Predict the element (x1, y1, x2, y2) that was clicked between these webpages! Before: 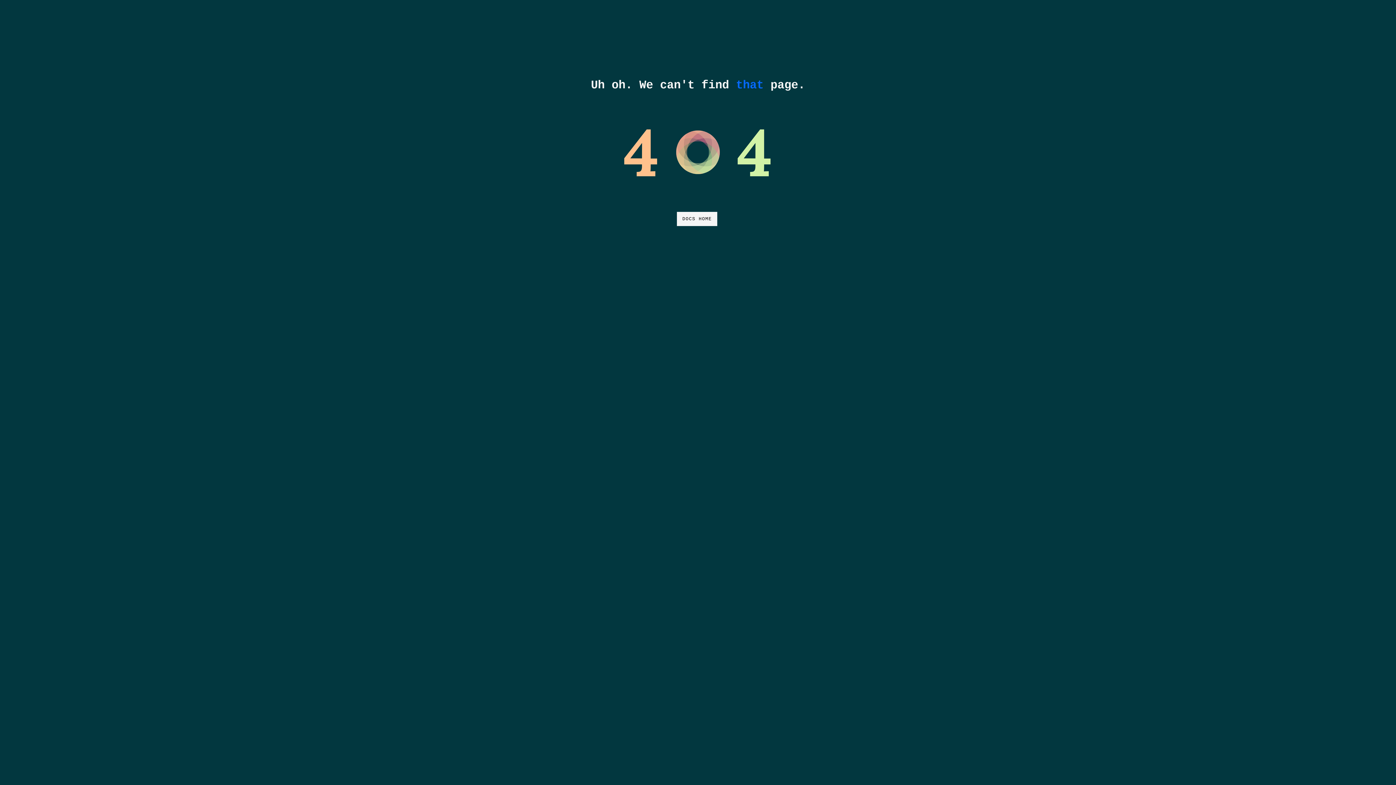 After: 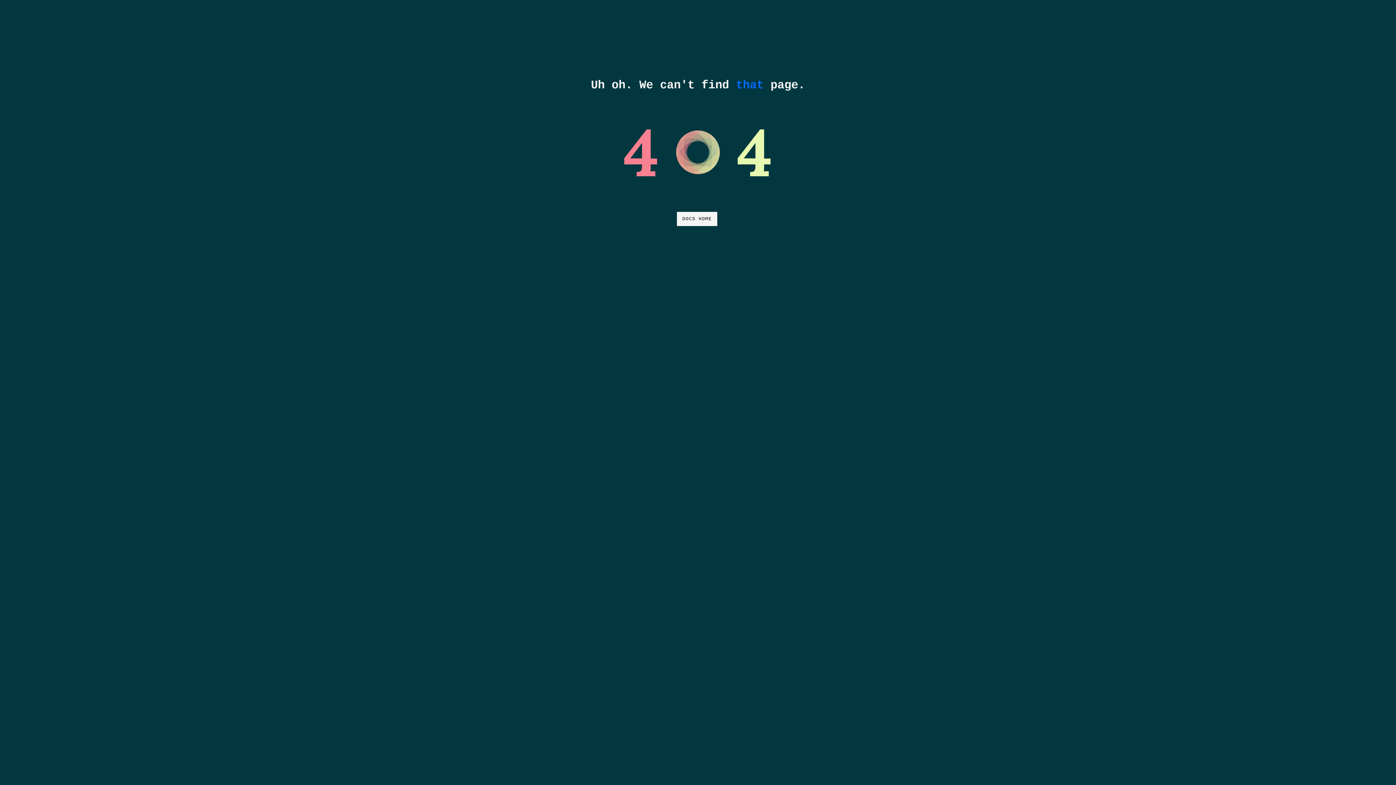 Action: bbox: (677, 212, 717, 226) label: DOCS HOME